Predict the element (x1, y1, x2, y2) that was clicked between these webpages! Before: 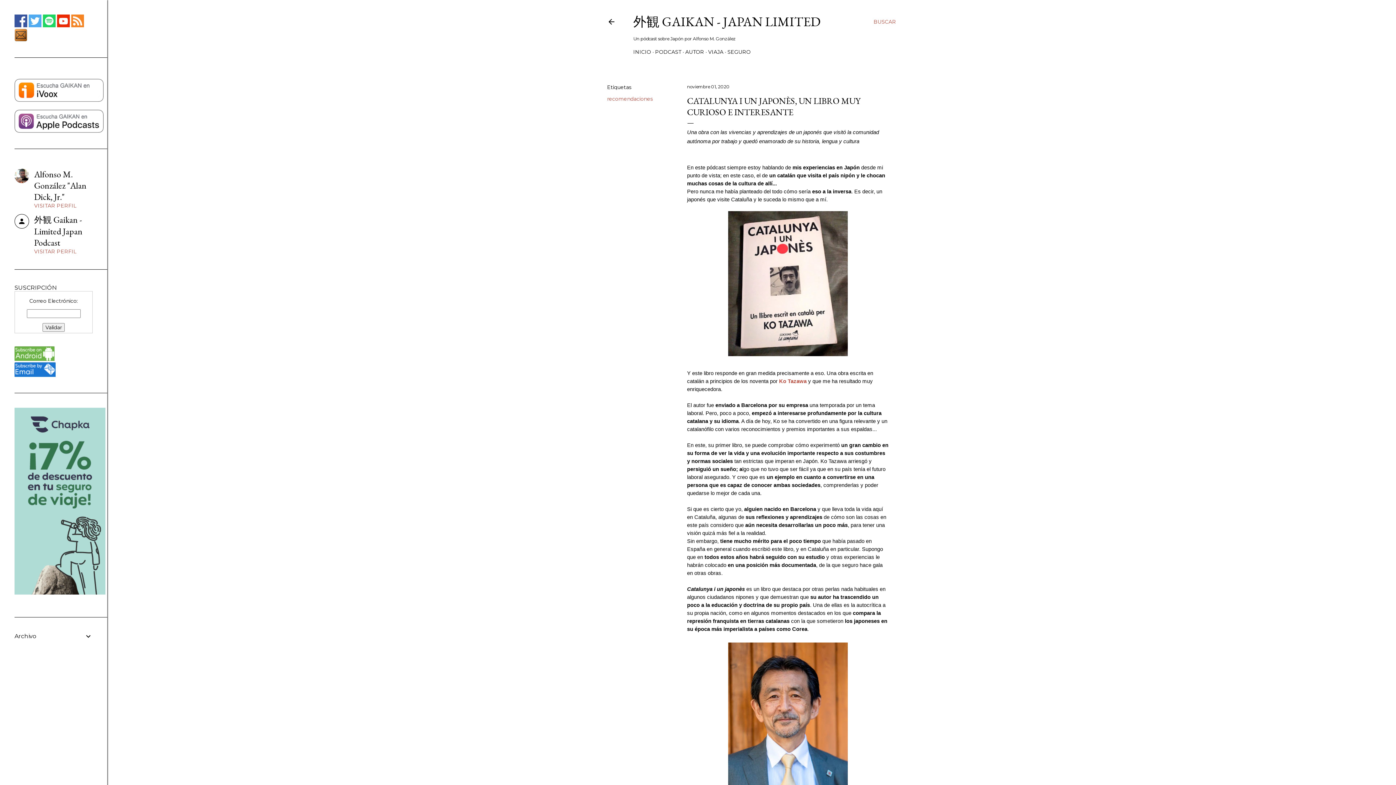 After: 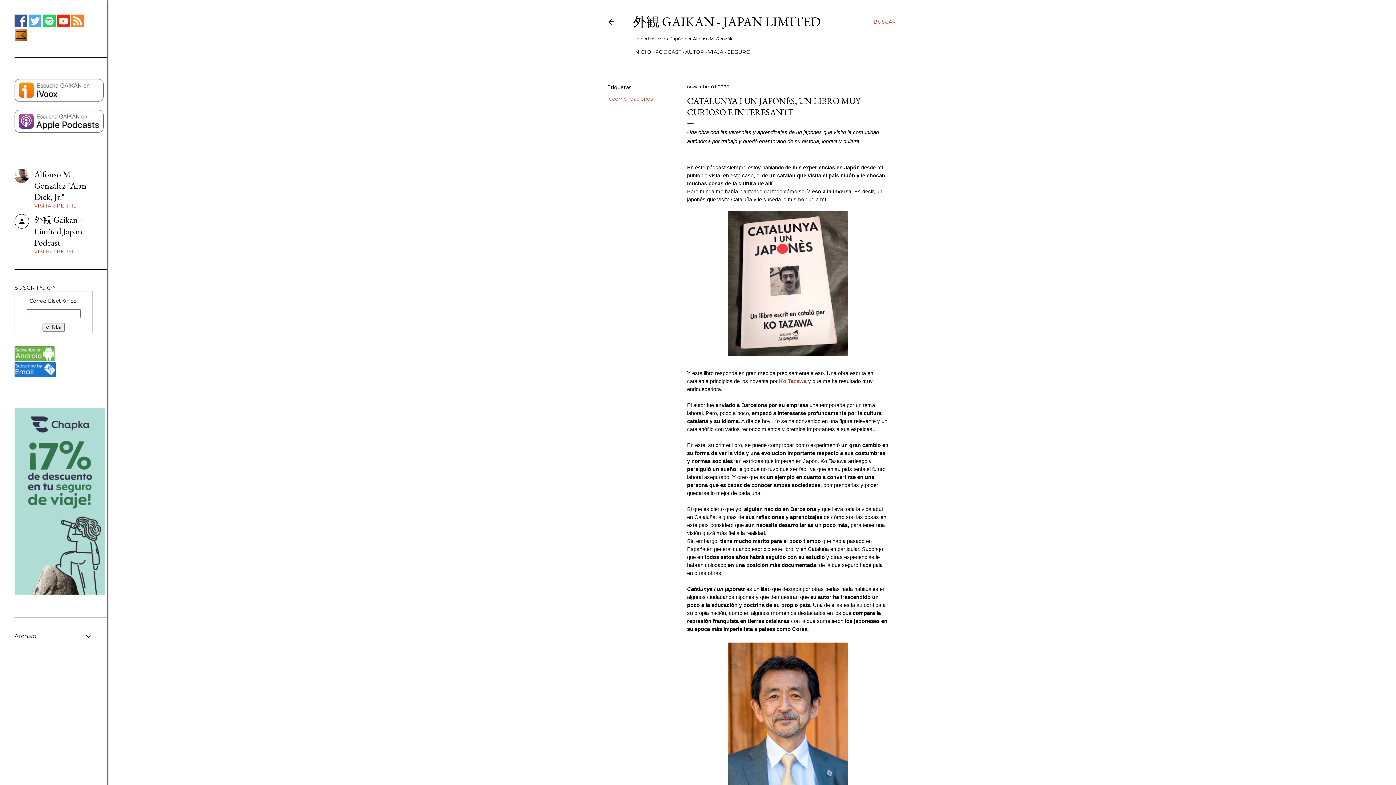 Action: label:   bbox: (14, 96, 103, 103)